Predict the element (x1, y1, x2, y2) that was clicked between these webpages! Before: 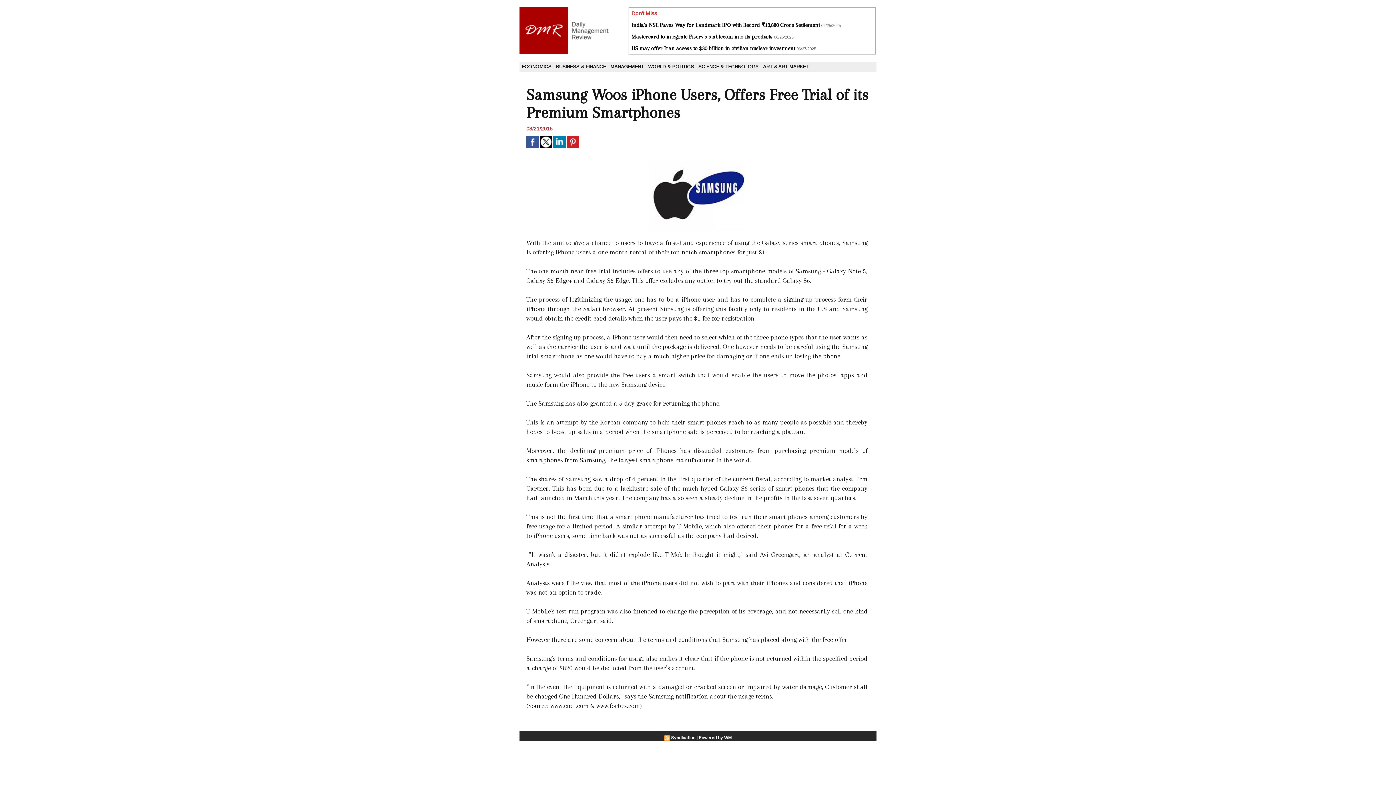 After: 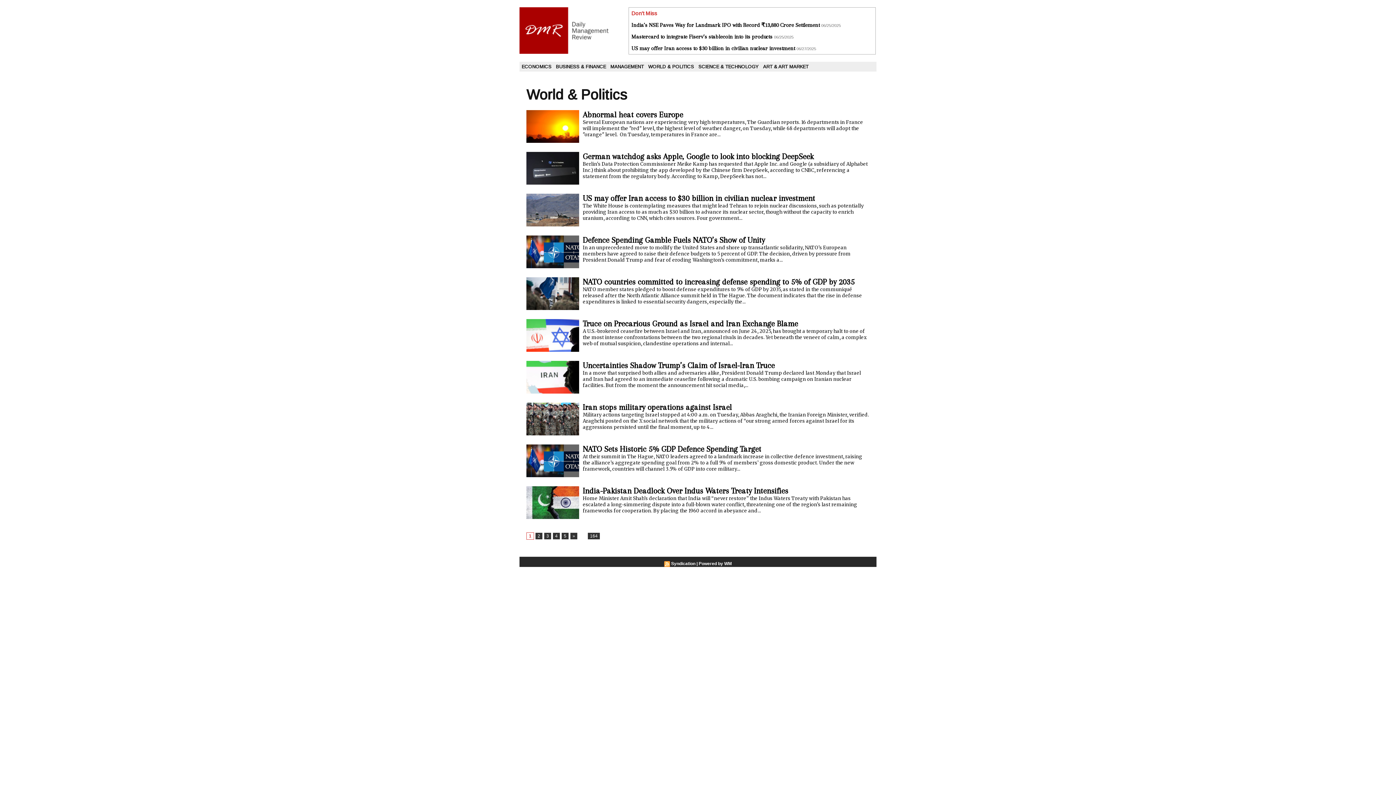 Action: bbox: (646, 61, 696, 71) label: WORLD & POLITICS